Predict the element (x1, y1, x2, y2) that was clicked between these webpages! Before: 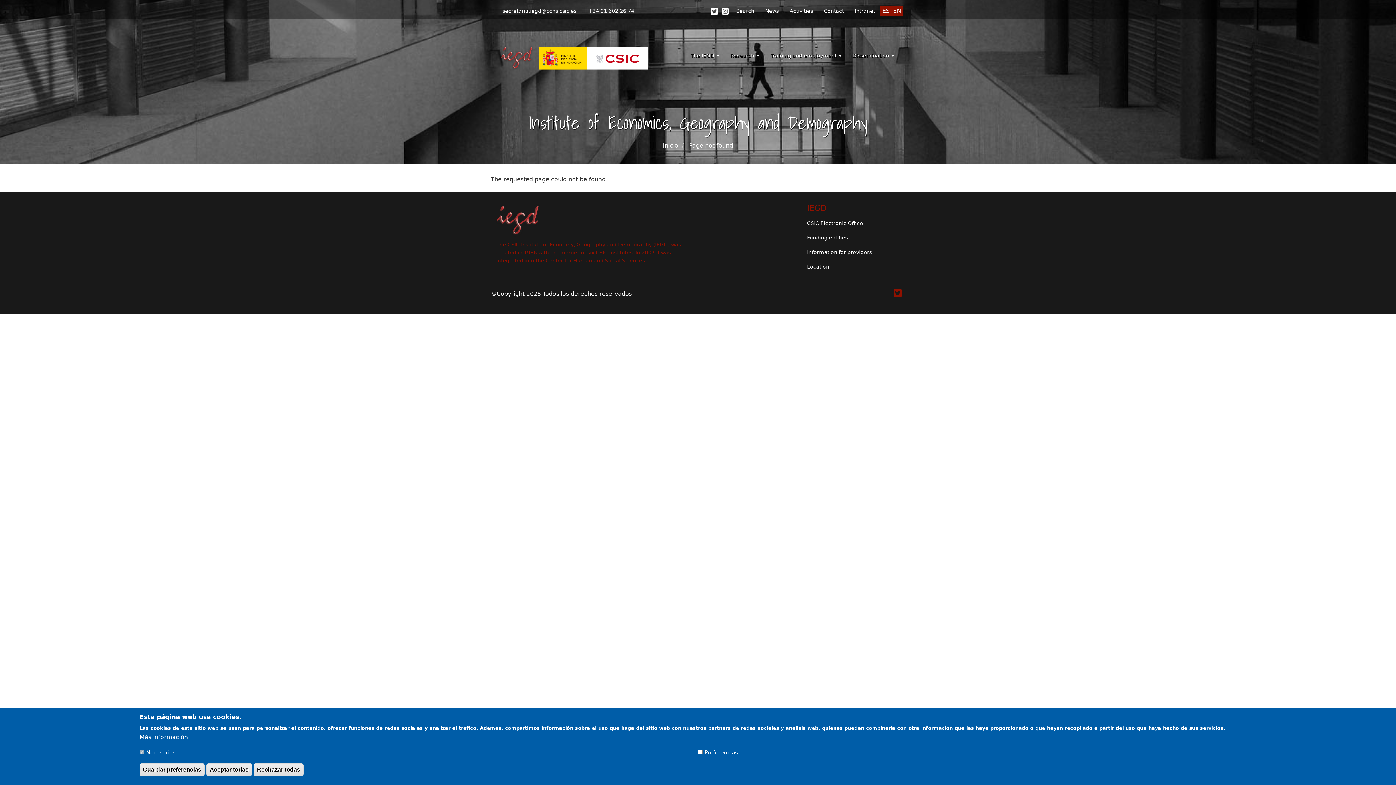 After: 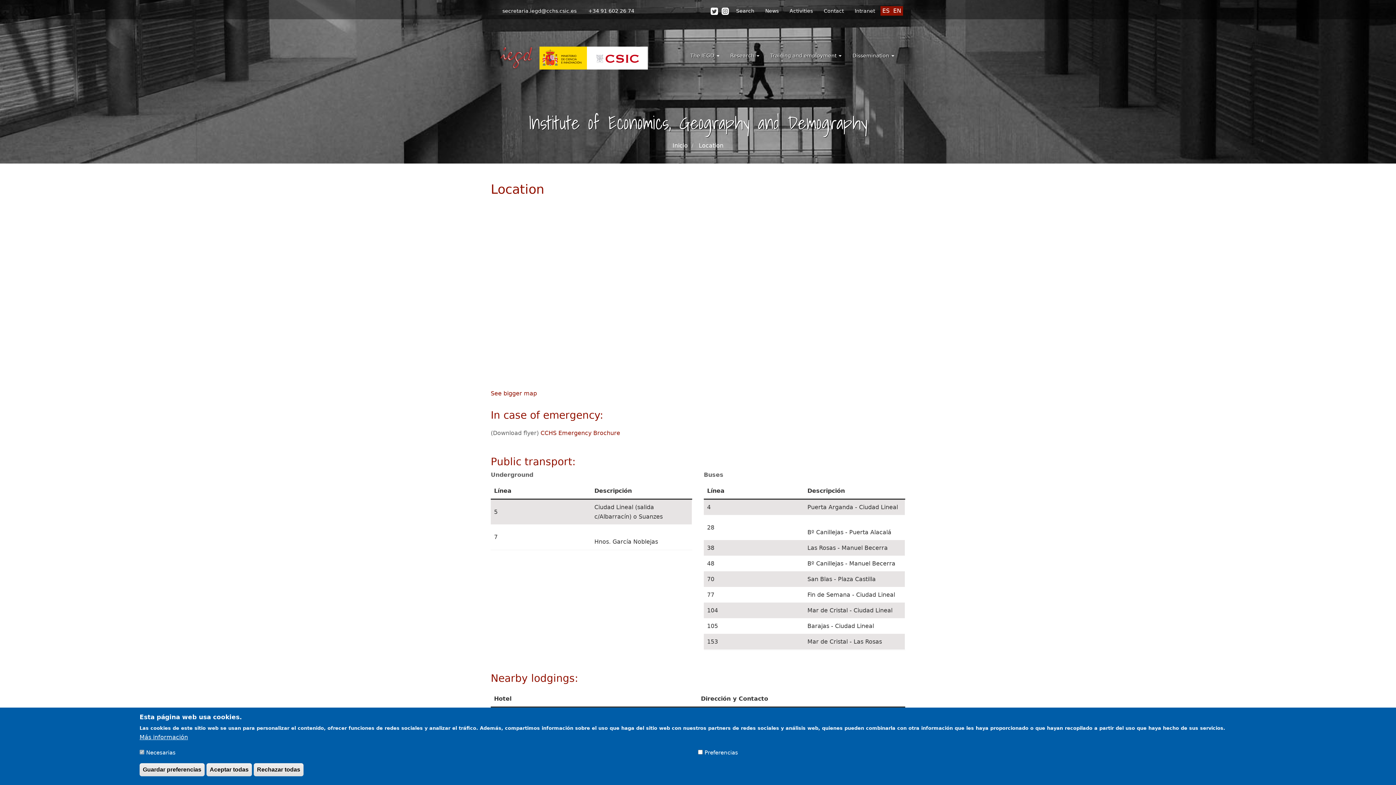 Action: bbox: (807, 259, 900, 274) label: Location